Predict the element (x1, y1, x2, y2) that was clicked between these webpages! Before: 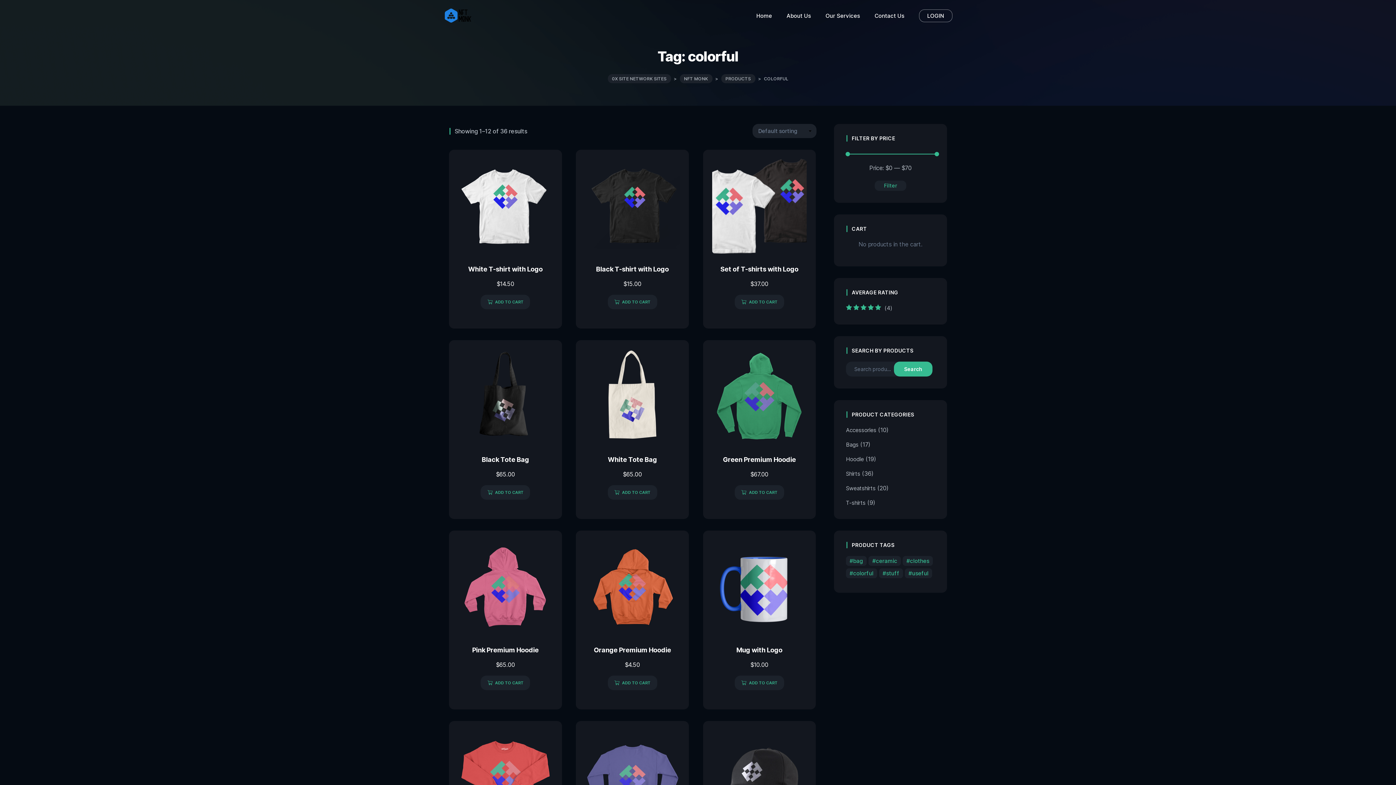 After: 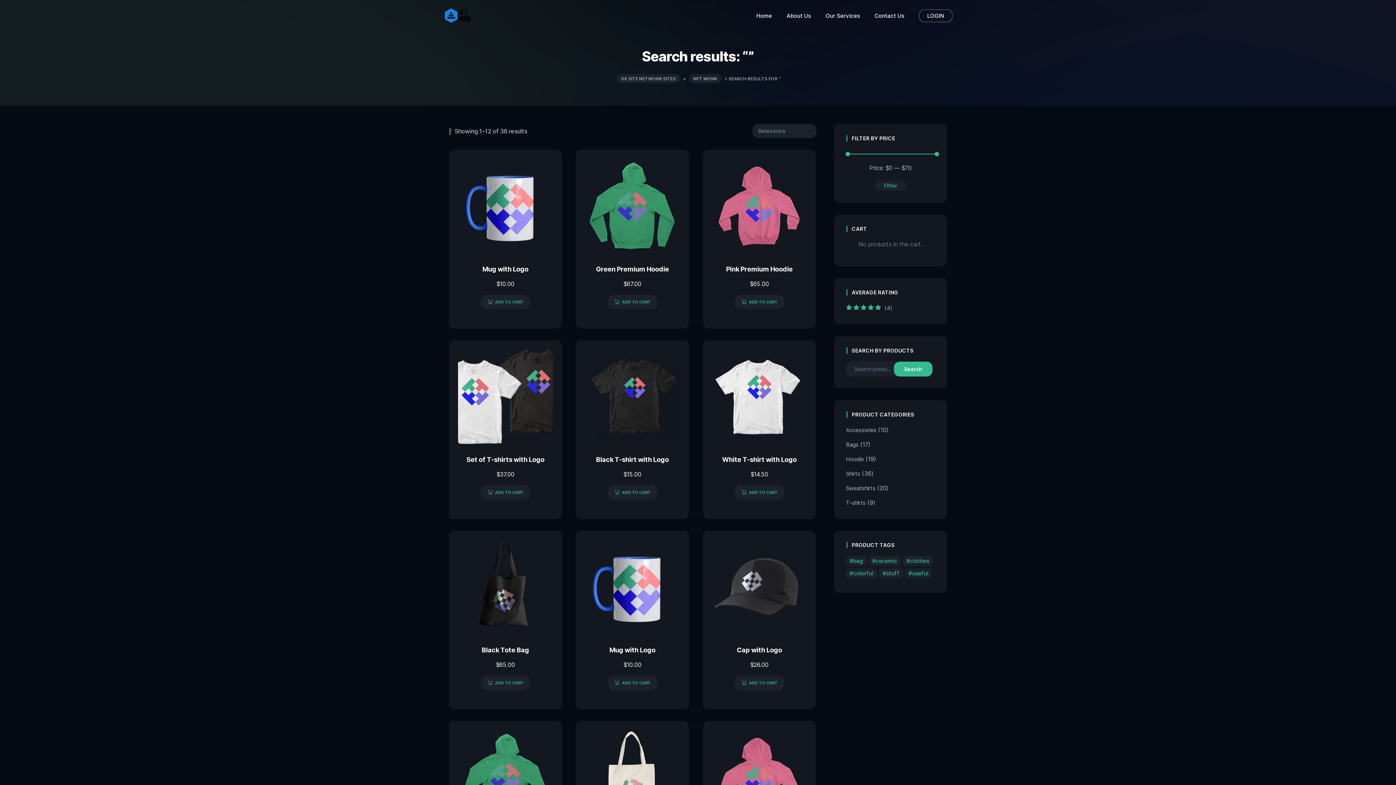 Action: bbox: (894, 361, 932, 376) label: Search